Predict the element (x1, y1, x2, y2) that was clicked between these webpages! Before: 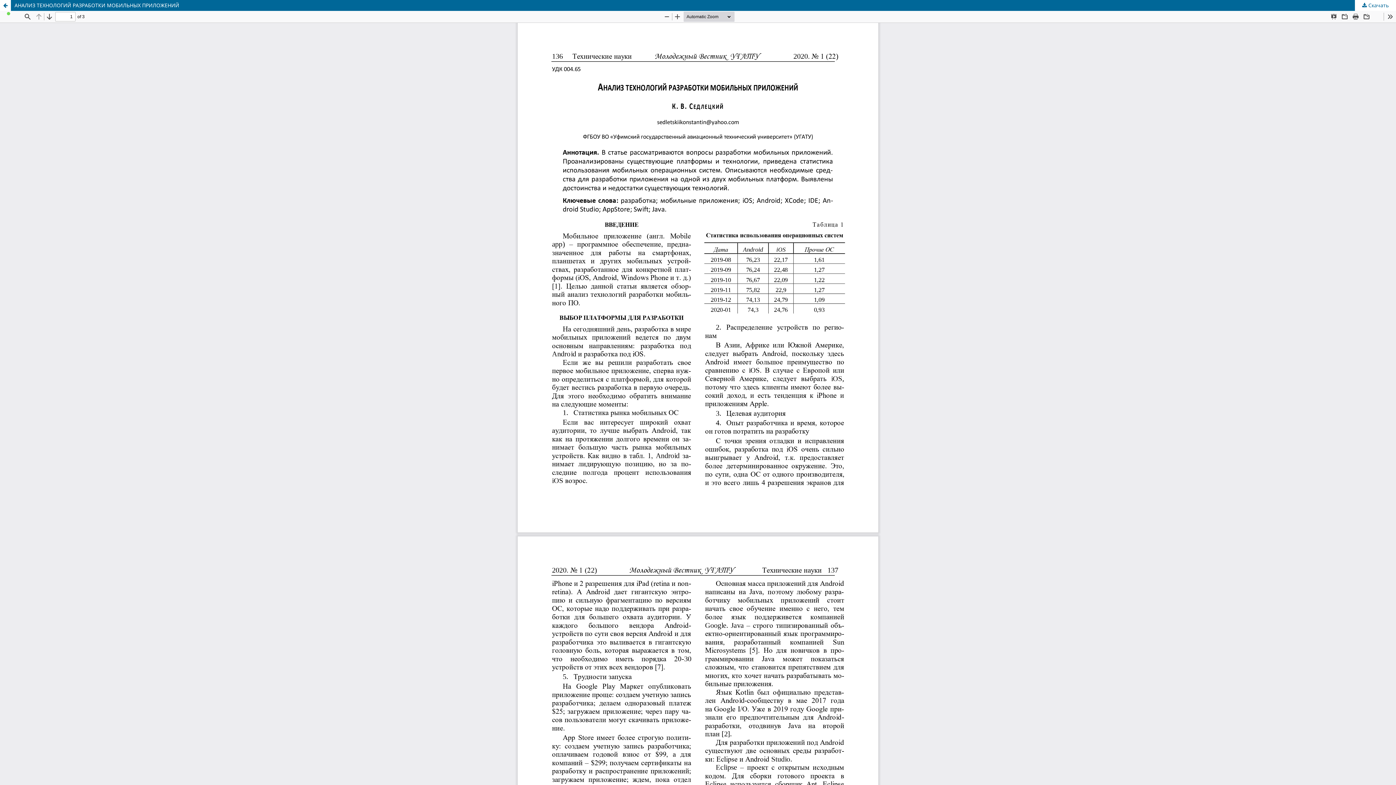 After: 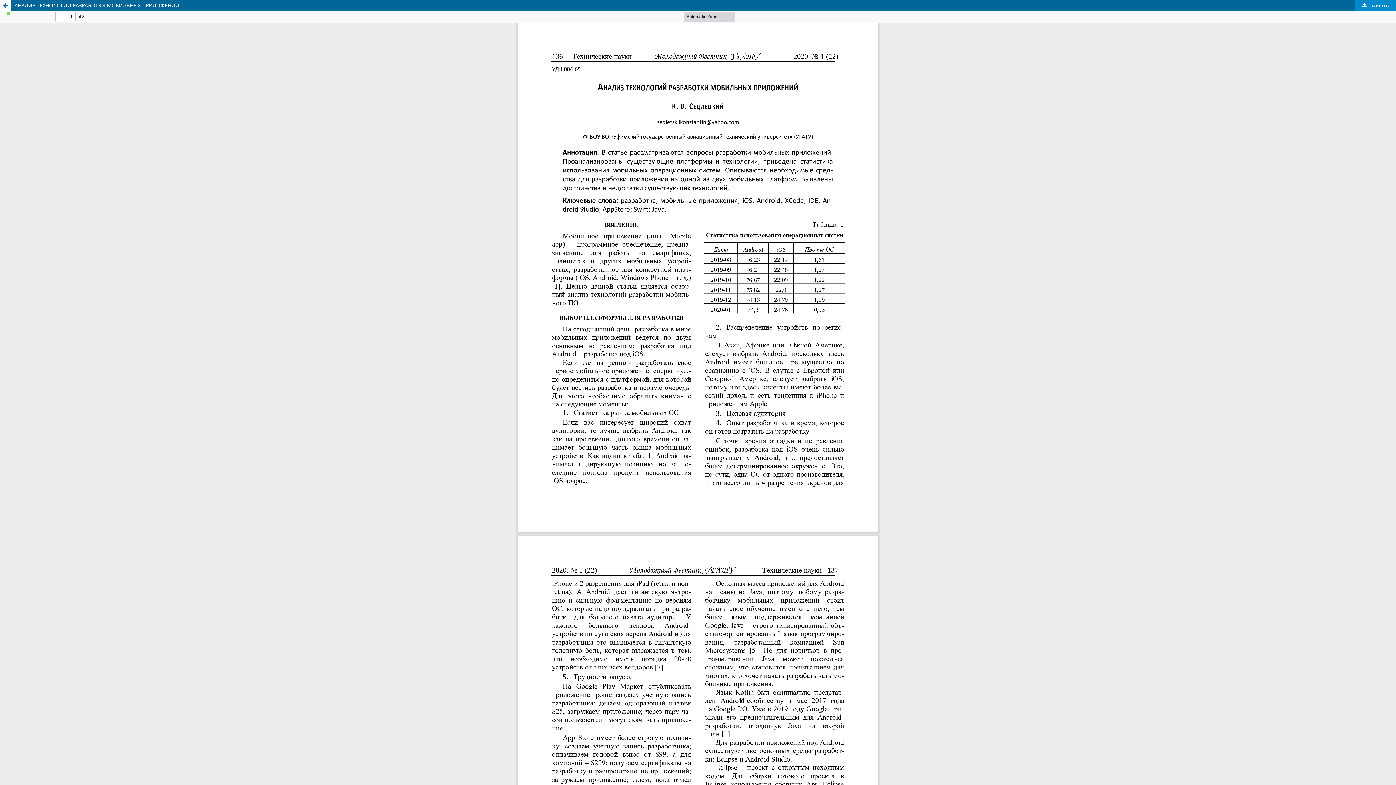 Action: bbox: (1355, 0, 1396, 10) label:  Скачать